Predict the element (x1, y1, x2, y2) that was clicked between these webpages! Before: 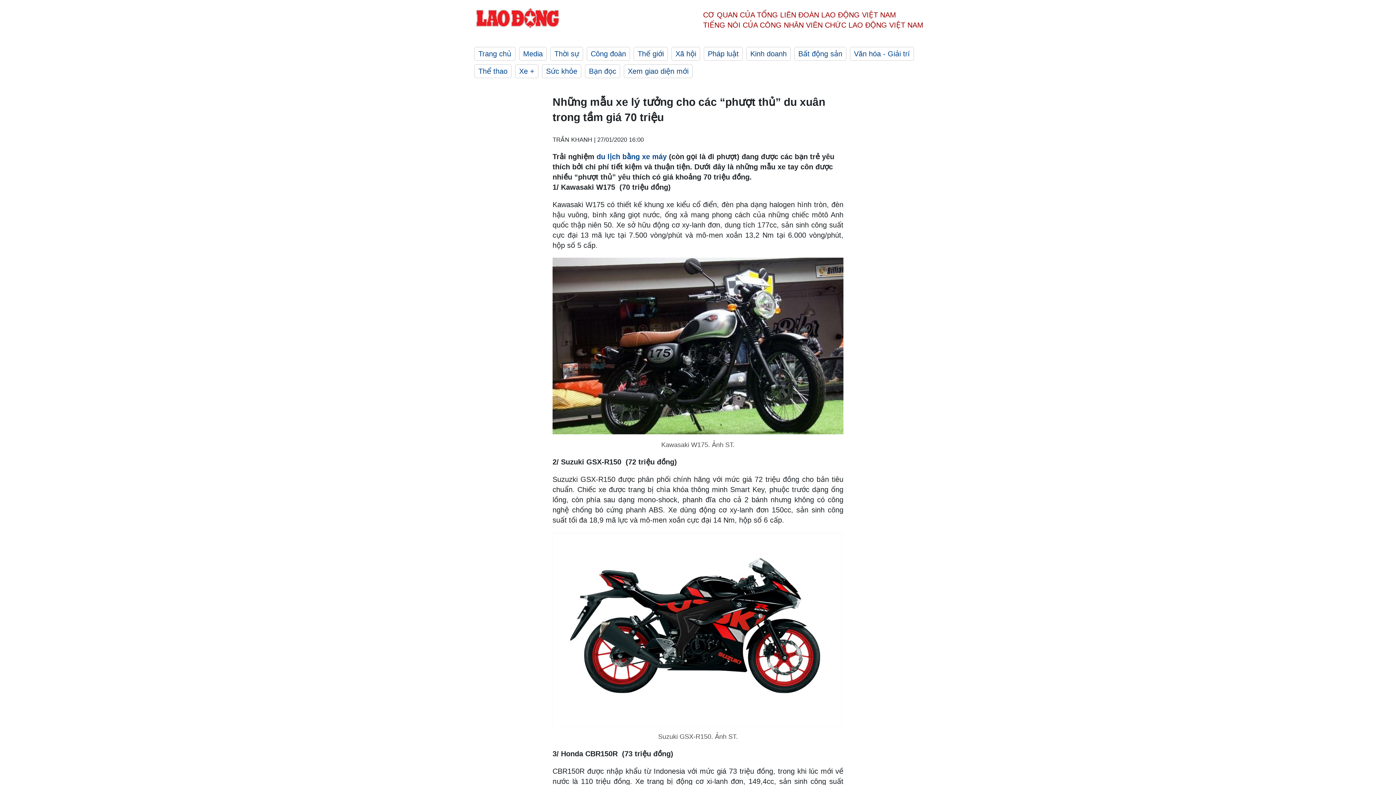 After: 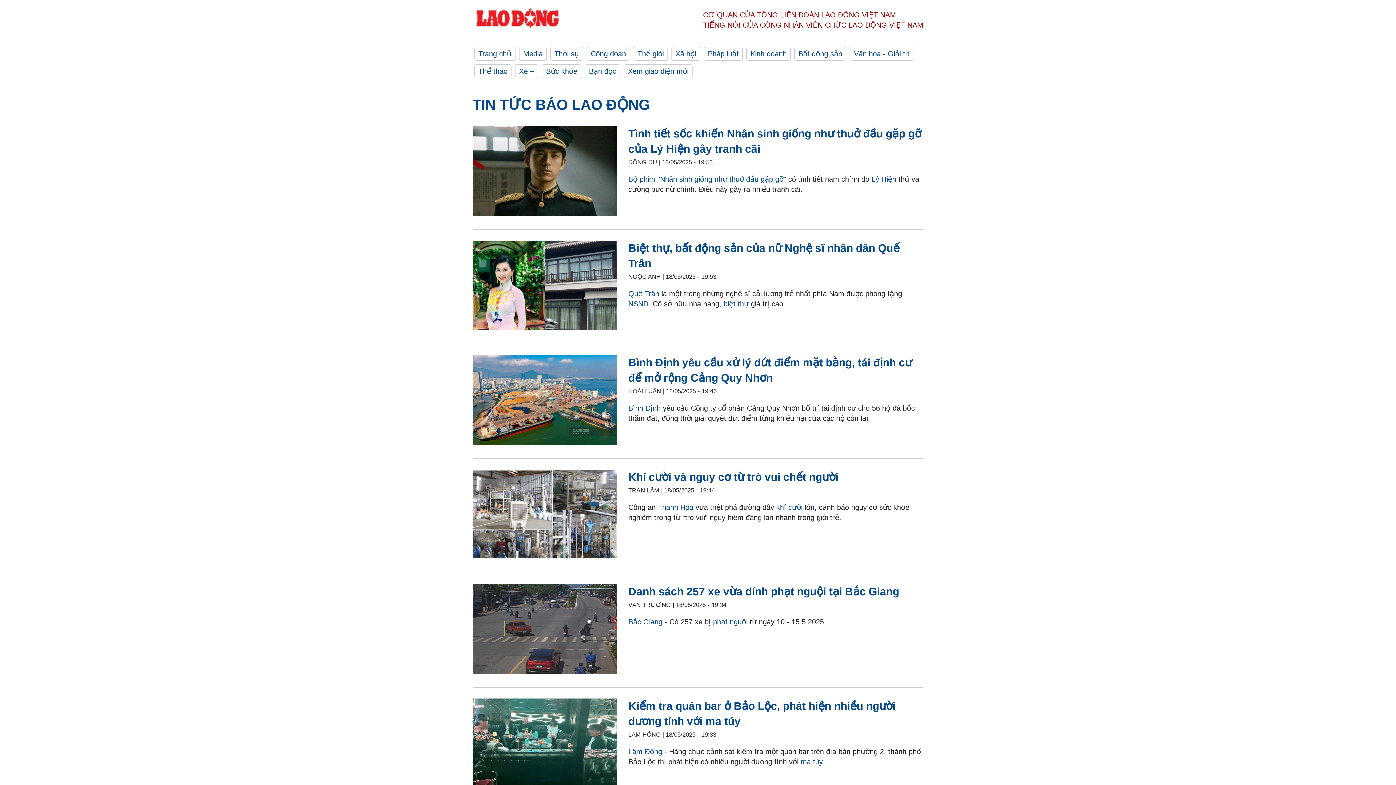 Action: bbox: (472, 7, 563, 32)